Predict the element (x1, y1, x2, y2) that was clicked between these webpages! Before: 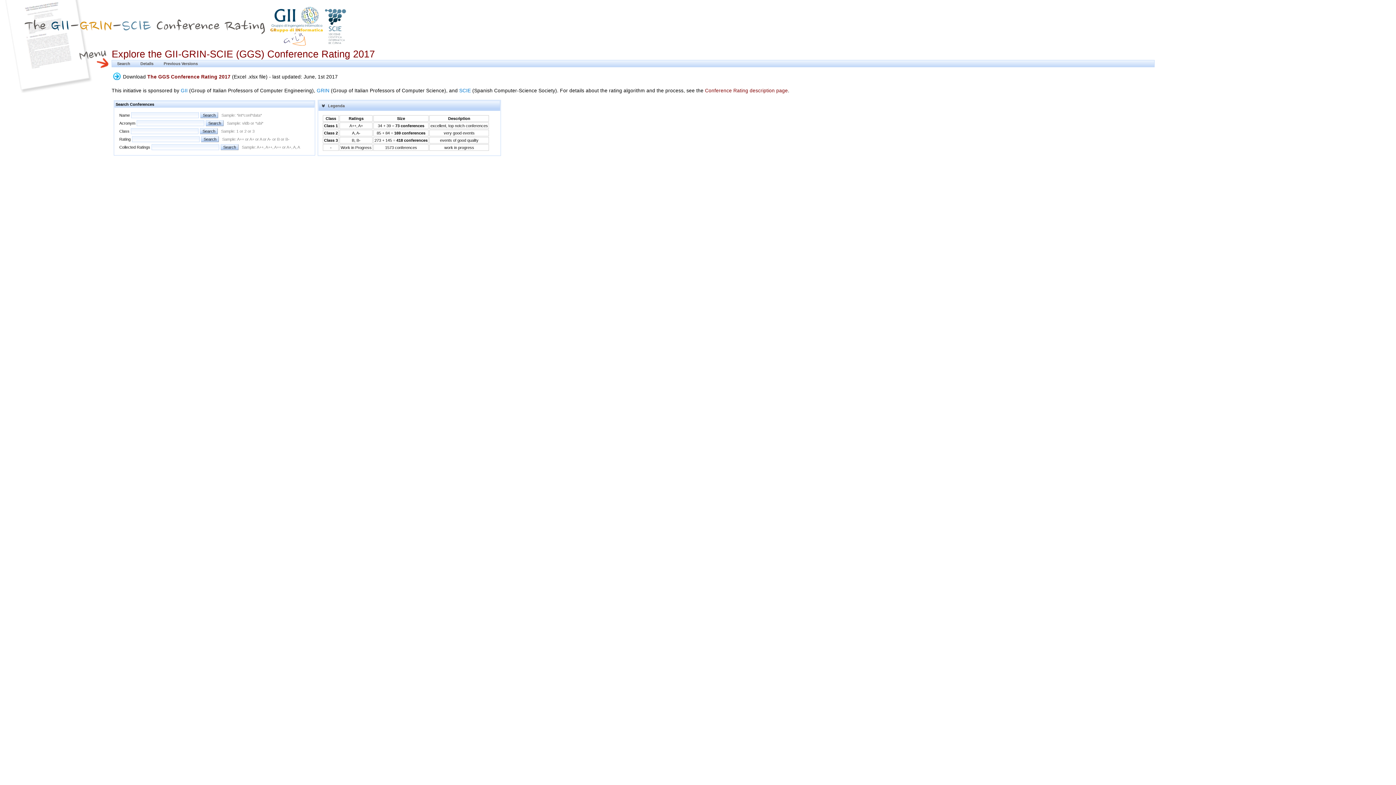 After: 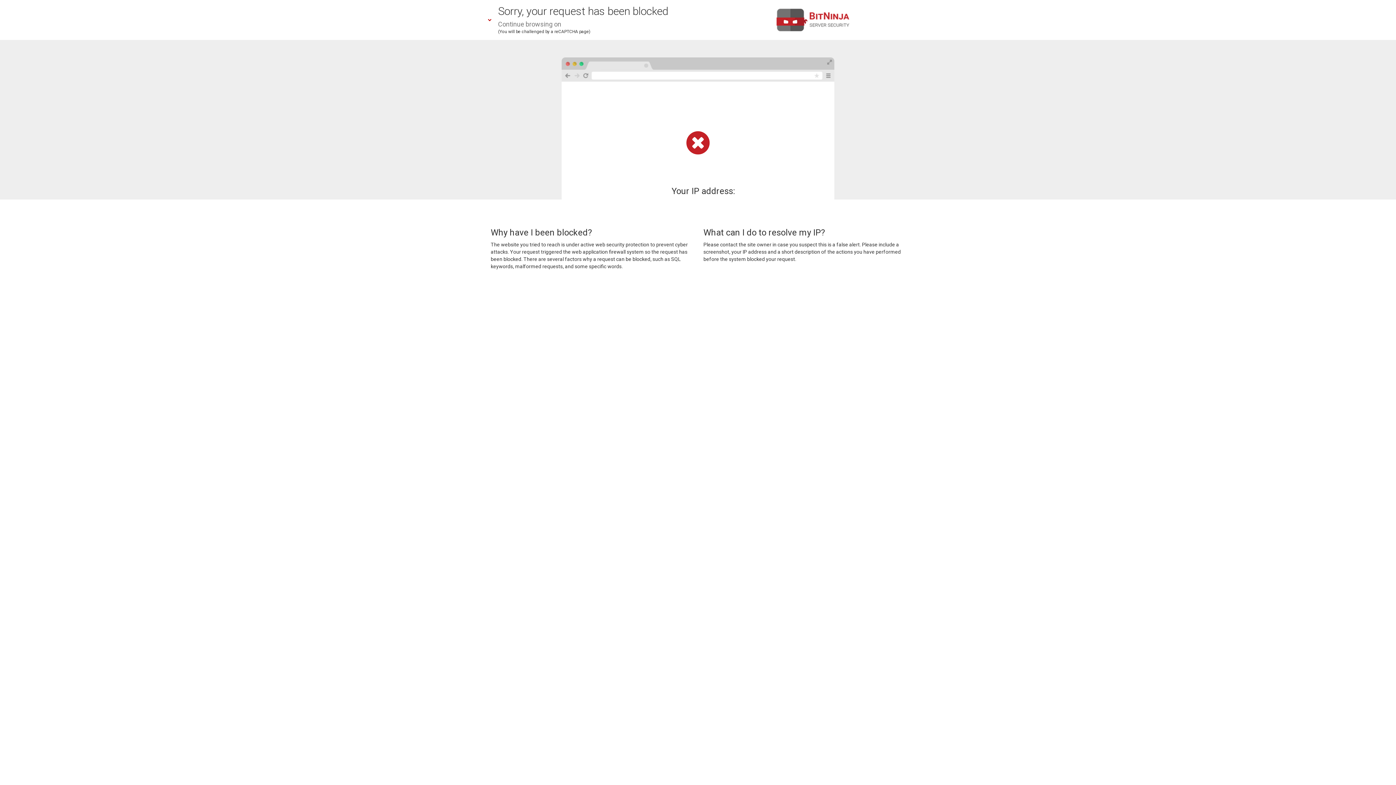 Action: label: GRIN bbox: (316, 87, 329, 93)